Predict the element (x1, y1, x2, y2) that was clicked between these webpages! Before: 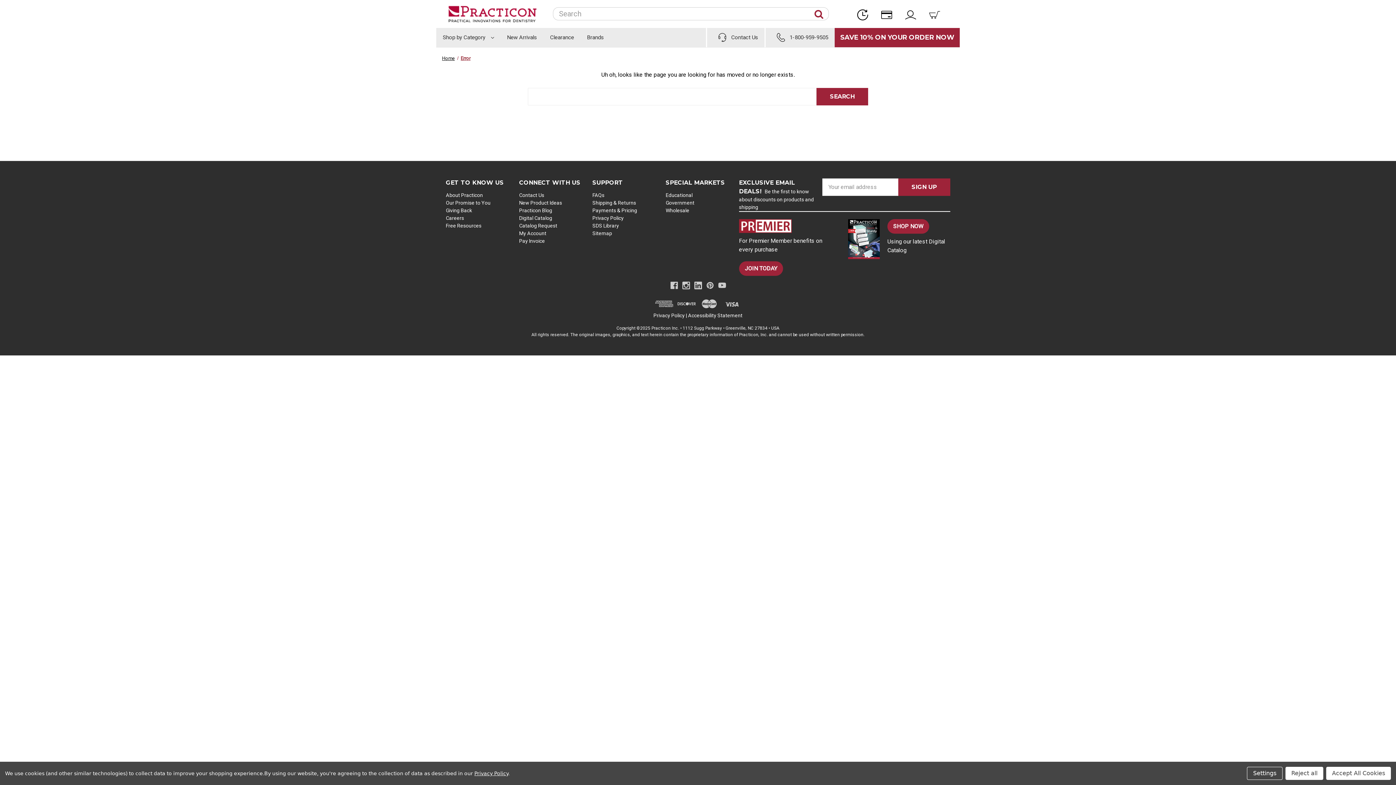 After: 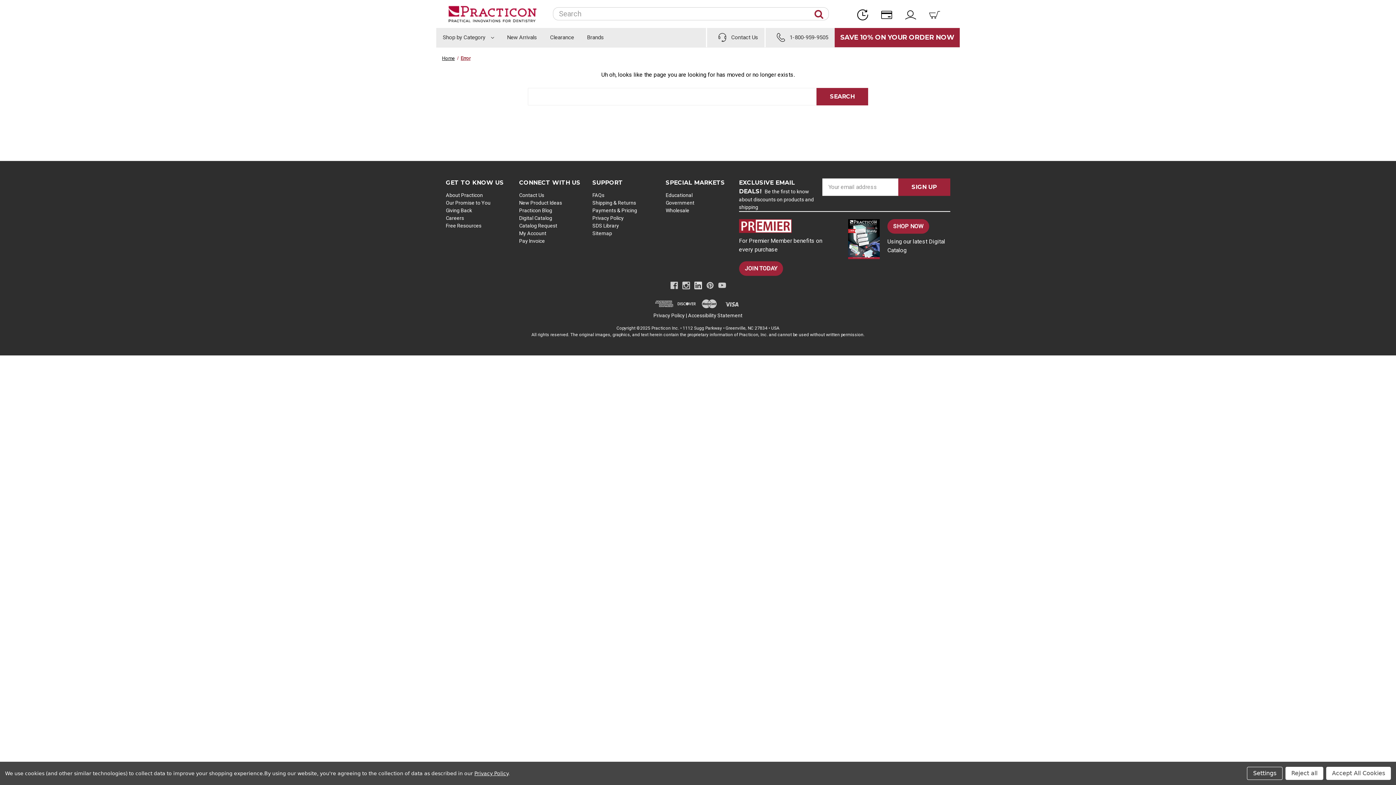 Action: bbox: (694, 281, 702, 289)